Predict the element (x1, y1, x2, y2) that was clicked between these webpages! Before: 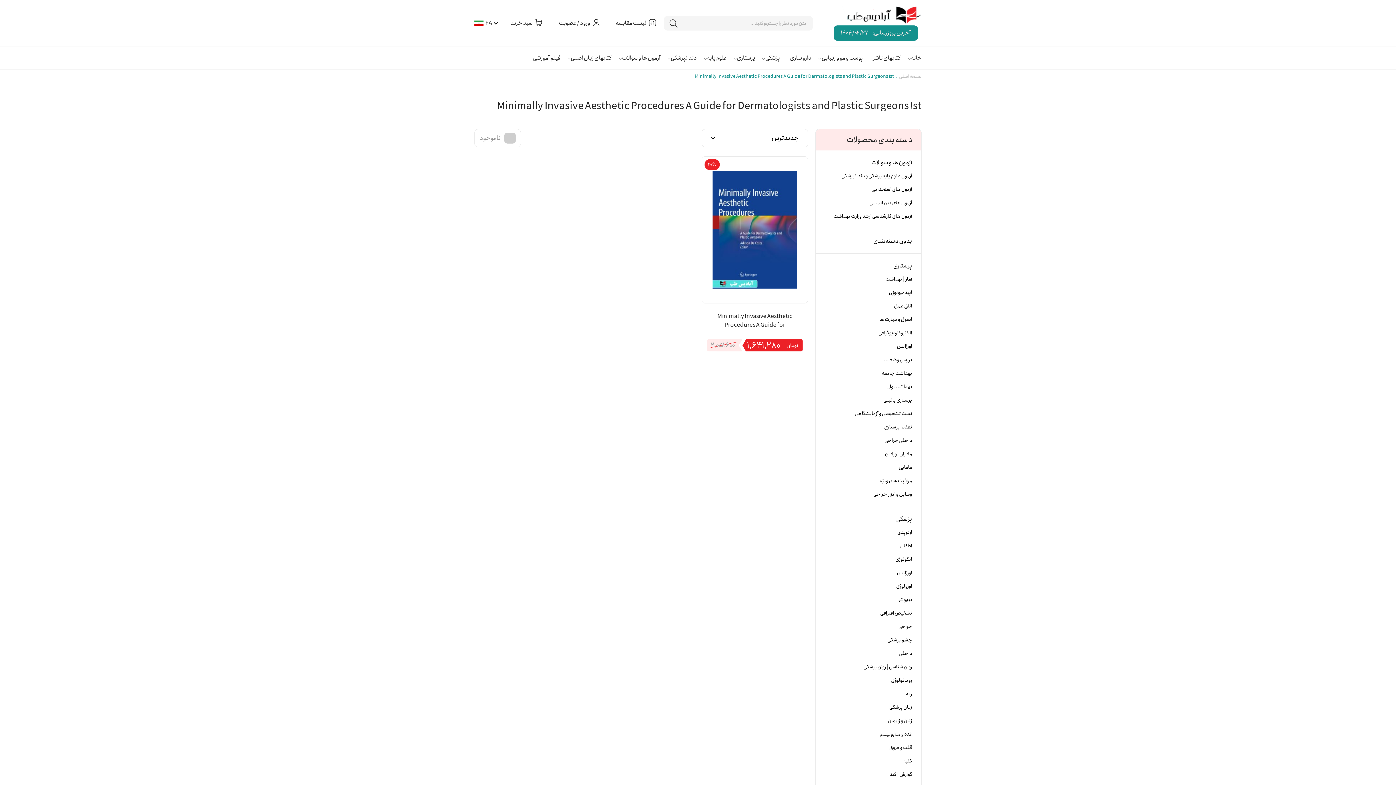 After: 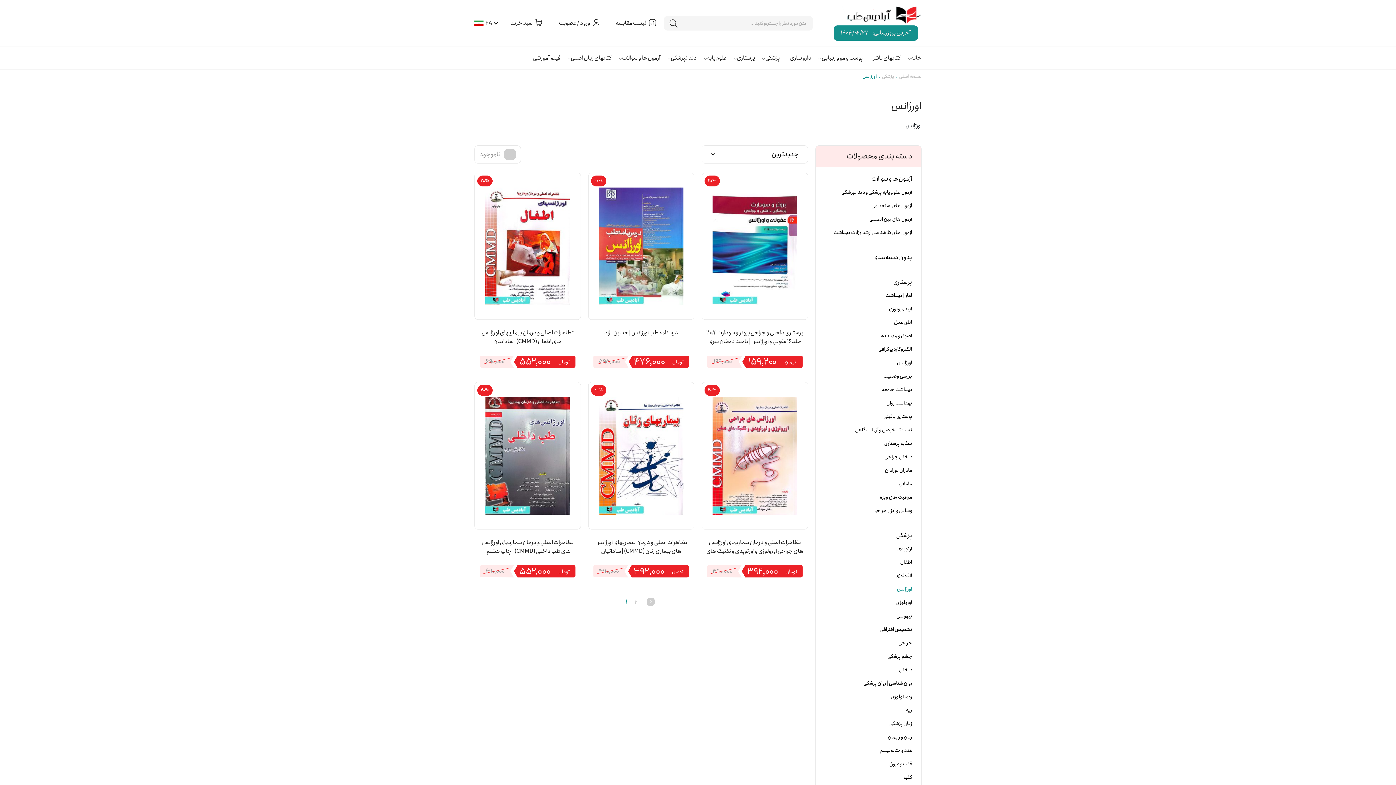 Action: label: اورژانس bbox: (897, 569, 912, 577)